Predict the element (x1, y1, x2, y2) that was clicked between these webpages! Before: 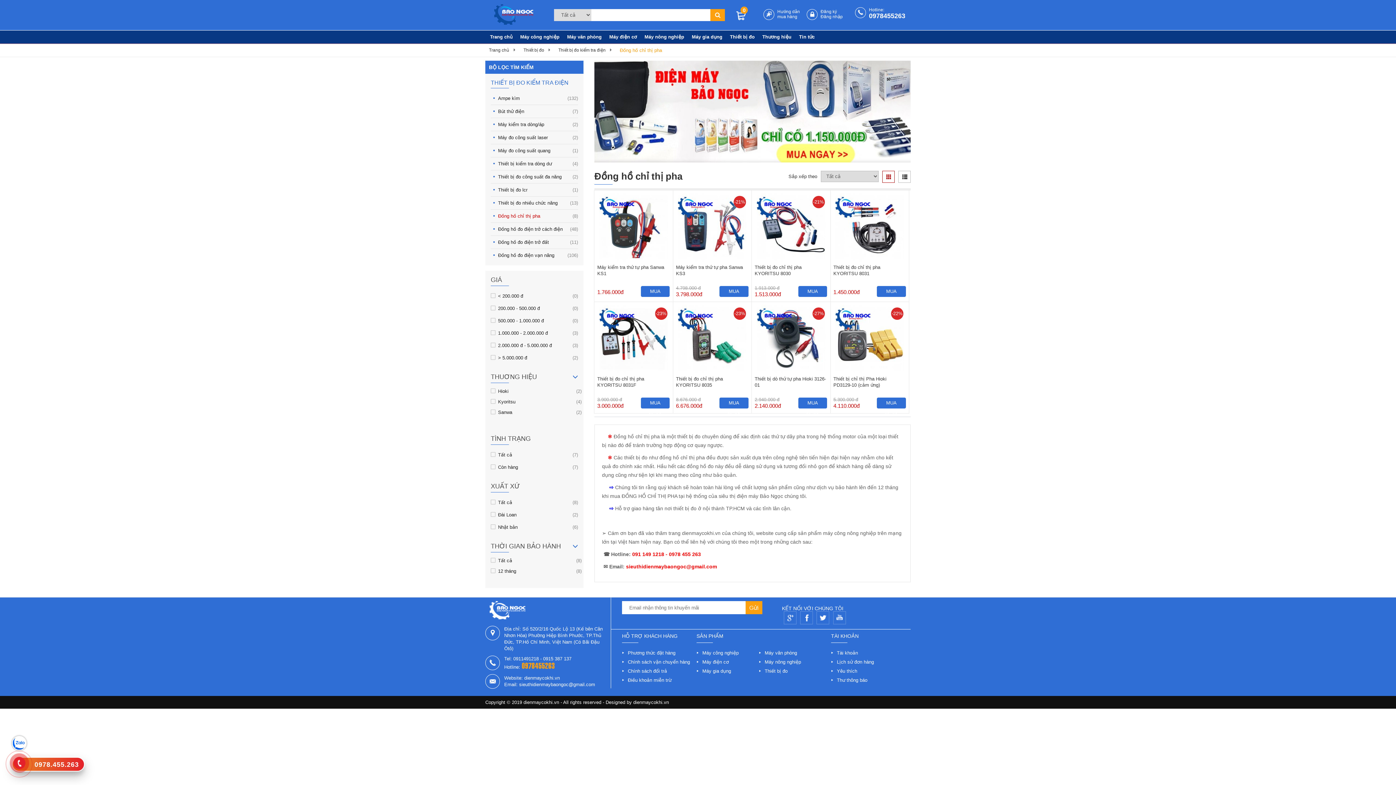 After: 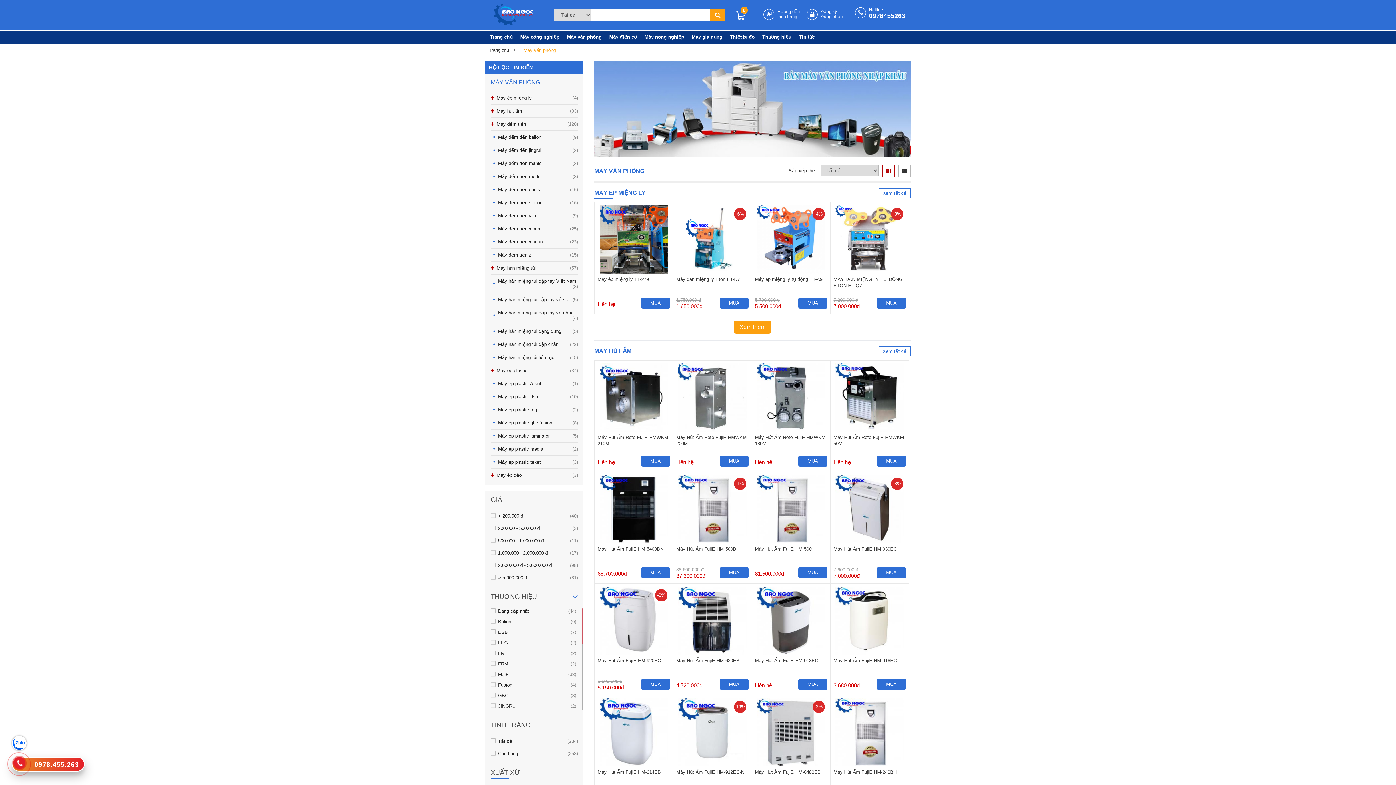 Action: label: Máy văn phòng bbox: (764, 650, 797, 656)